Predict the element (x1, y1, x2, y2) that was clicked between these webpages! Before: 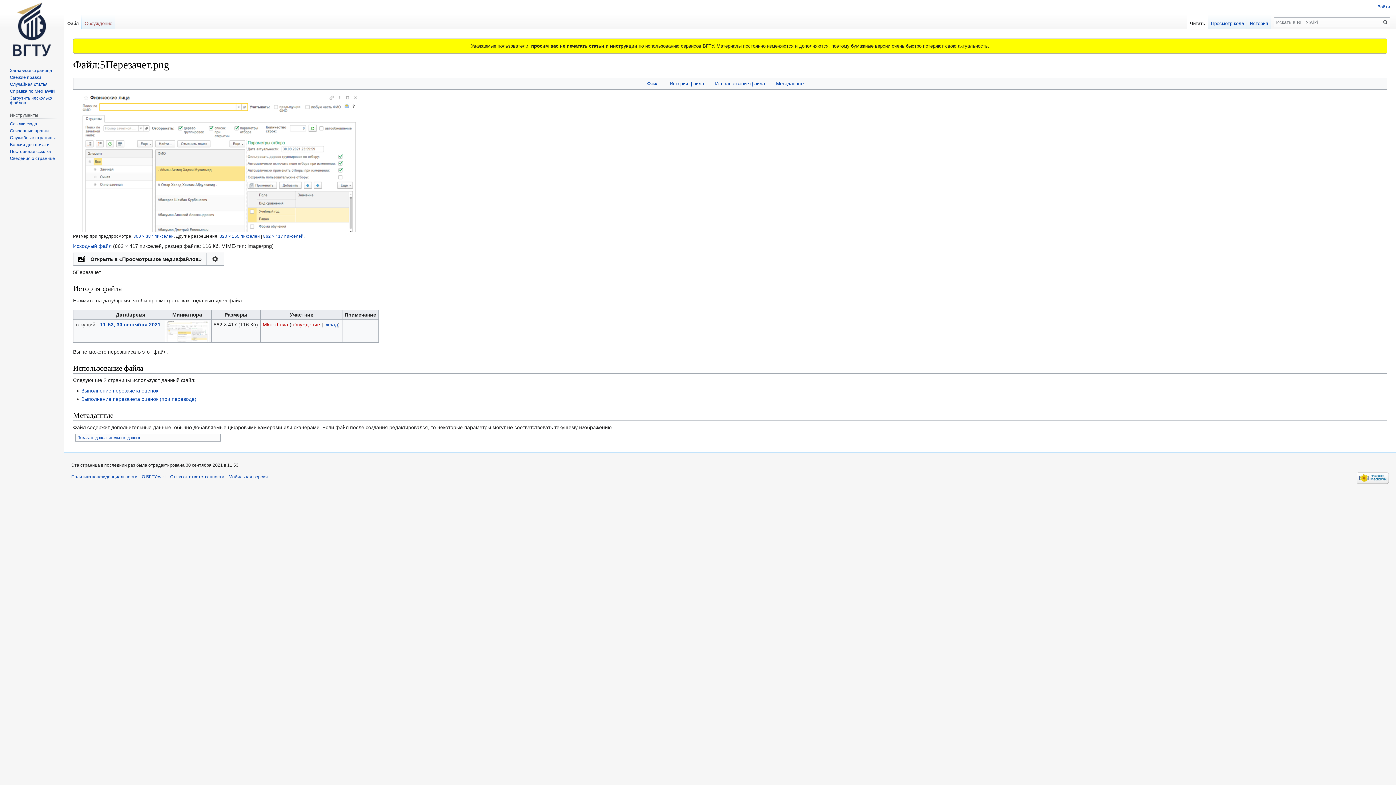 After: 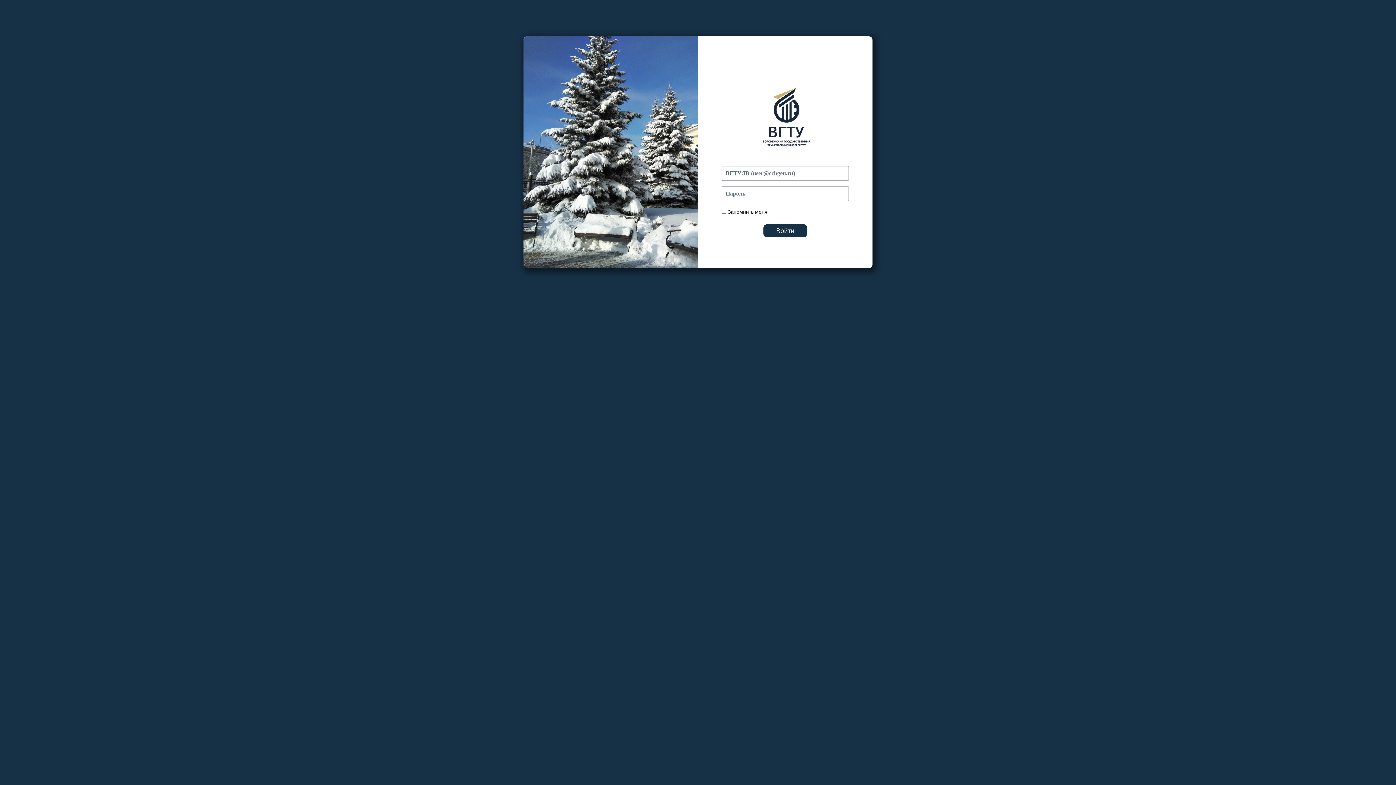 Action: label: Войти bbox: (1377, 4, 1390, 9)